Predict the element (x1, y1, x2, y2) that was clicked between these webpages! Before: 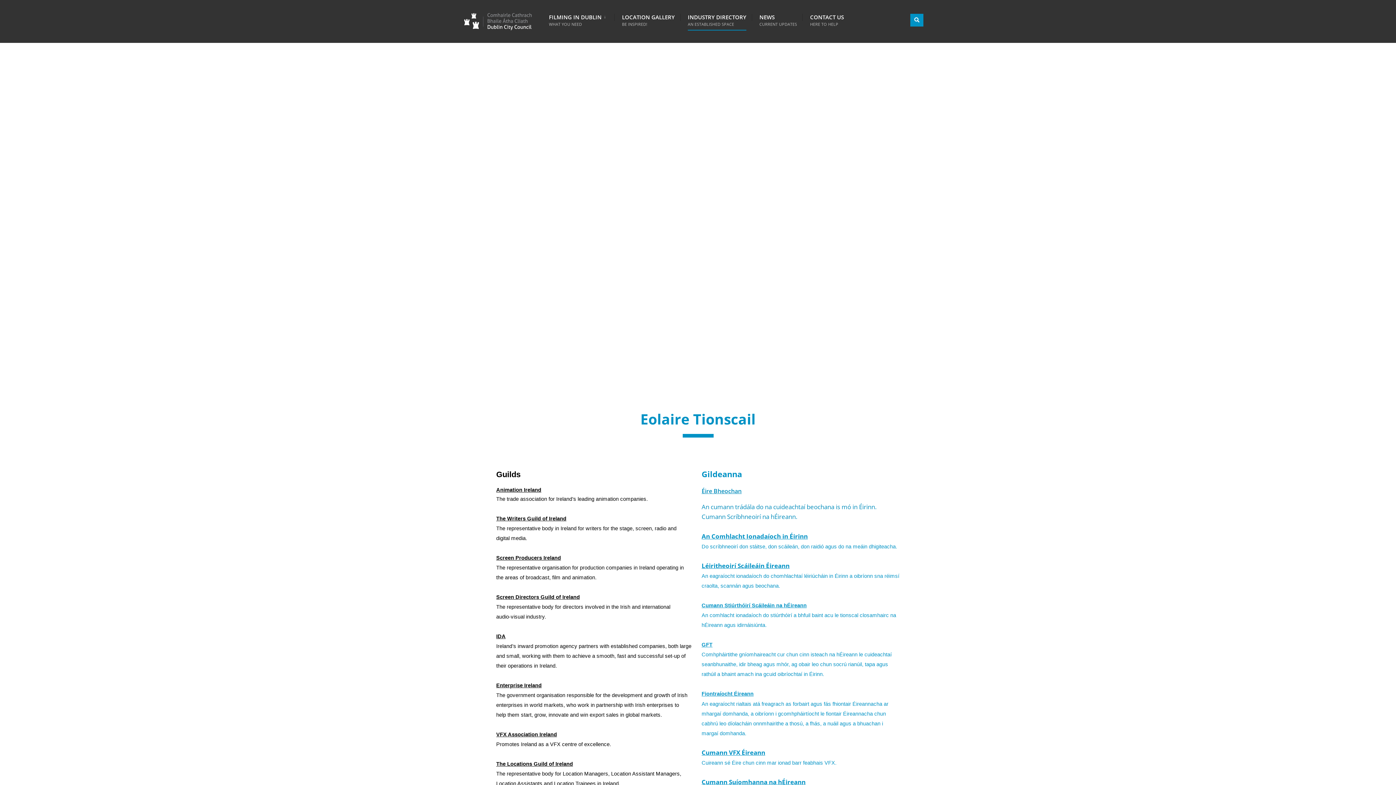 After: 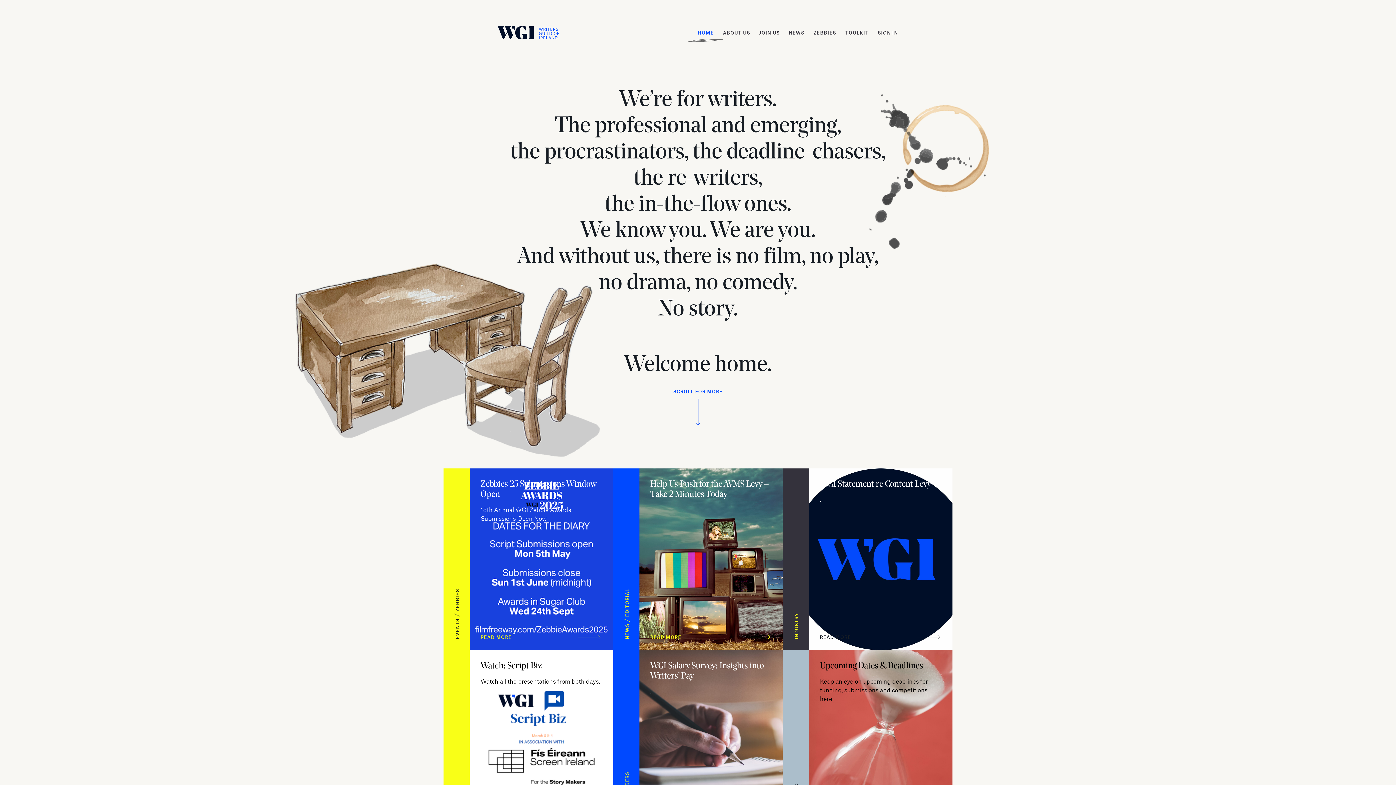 Action: bbox: (496, 514, 566, 522) label: The Writers Guild of Ireland